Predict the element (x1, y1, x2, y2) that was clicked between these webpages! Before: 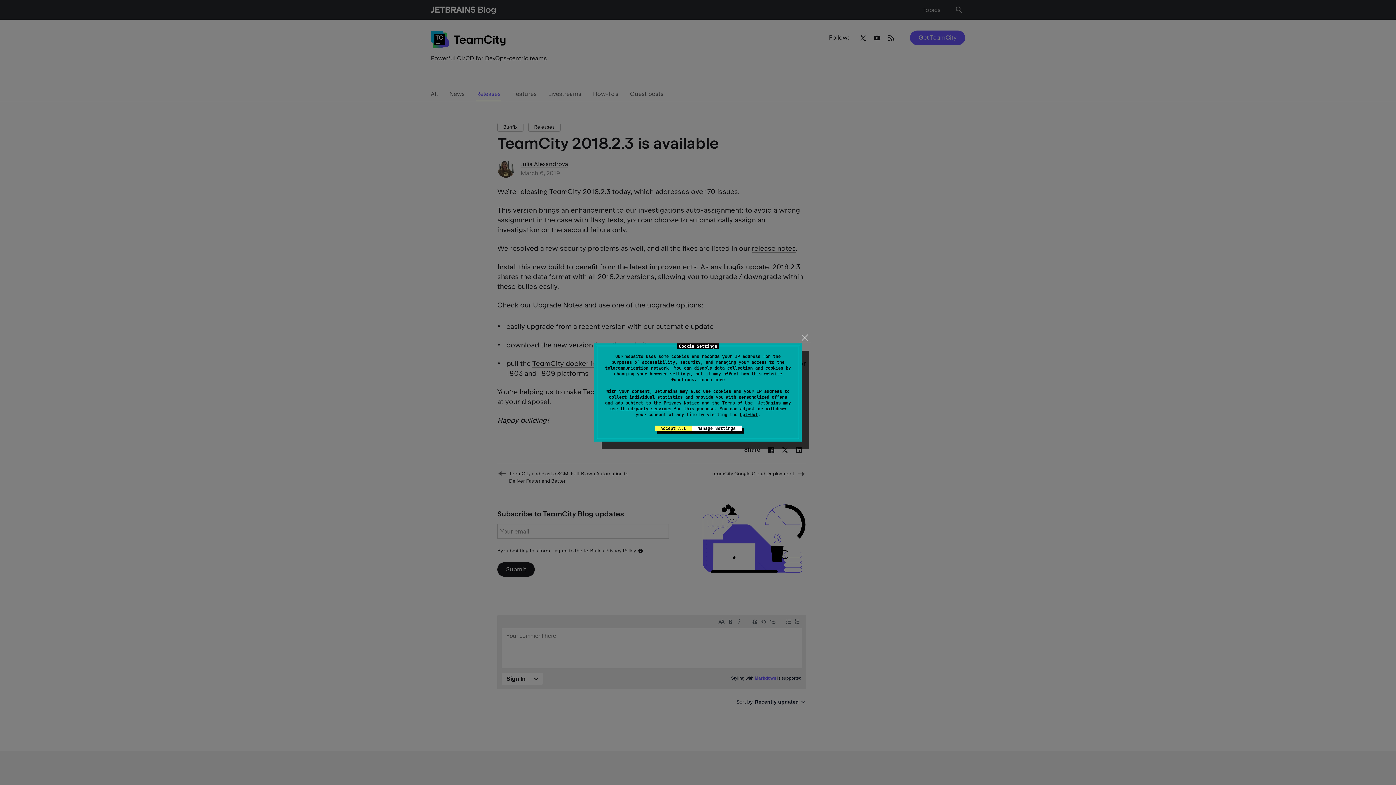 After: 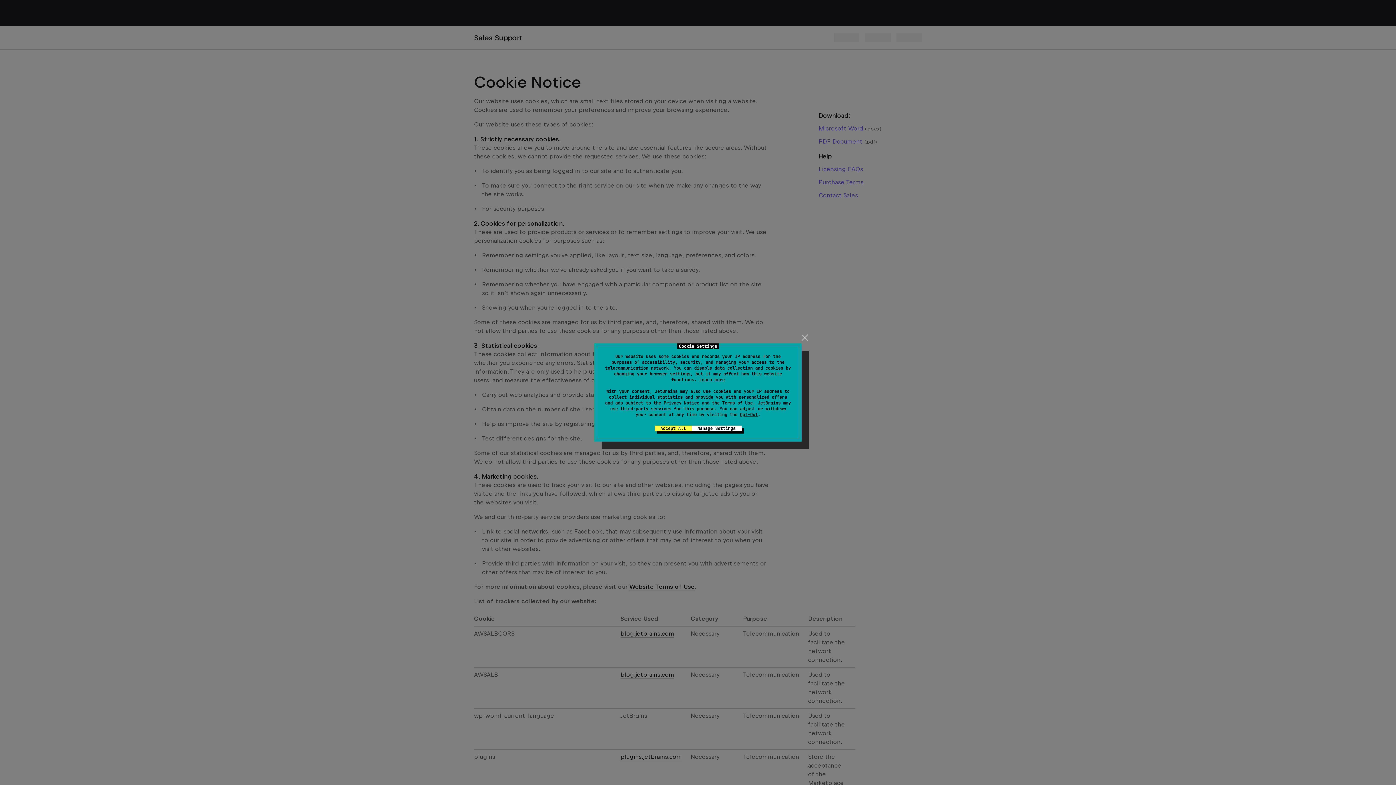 Action: label: Learn more bbox: (699, 377, 724, 382)